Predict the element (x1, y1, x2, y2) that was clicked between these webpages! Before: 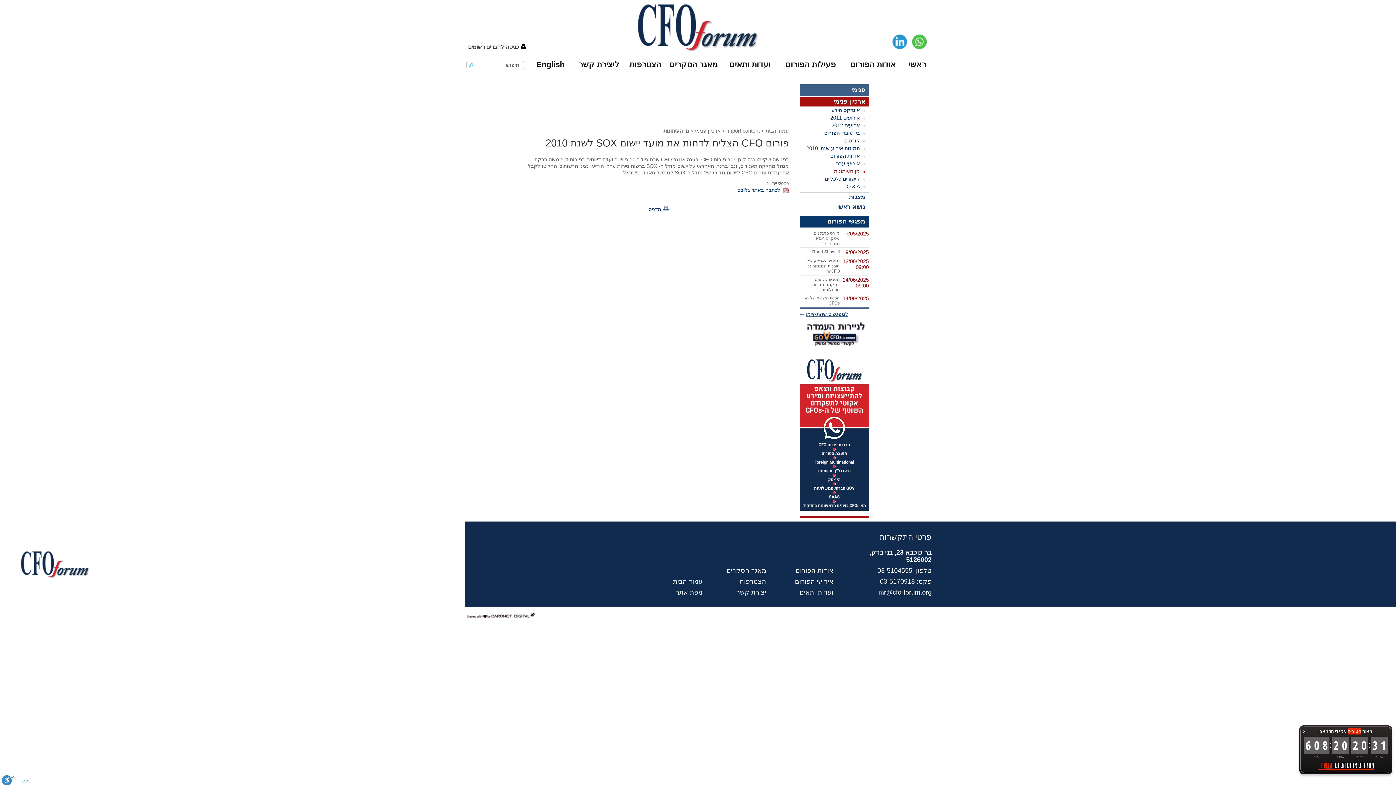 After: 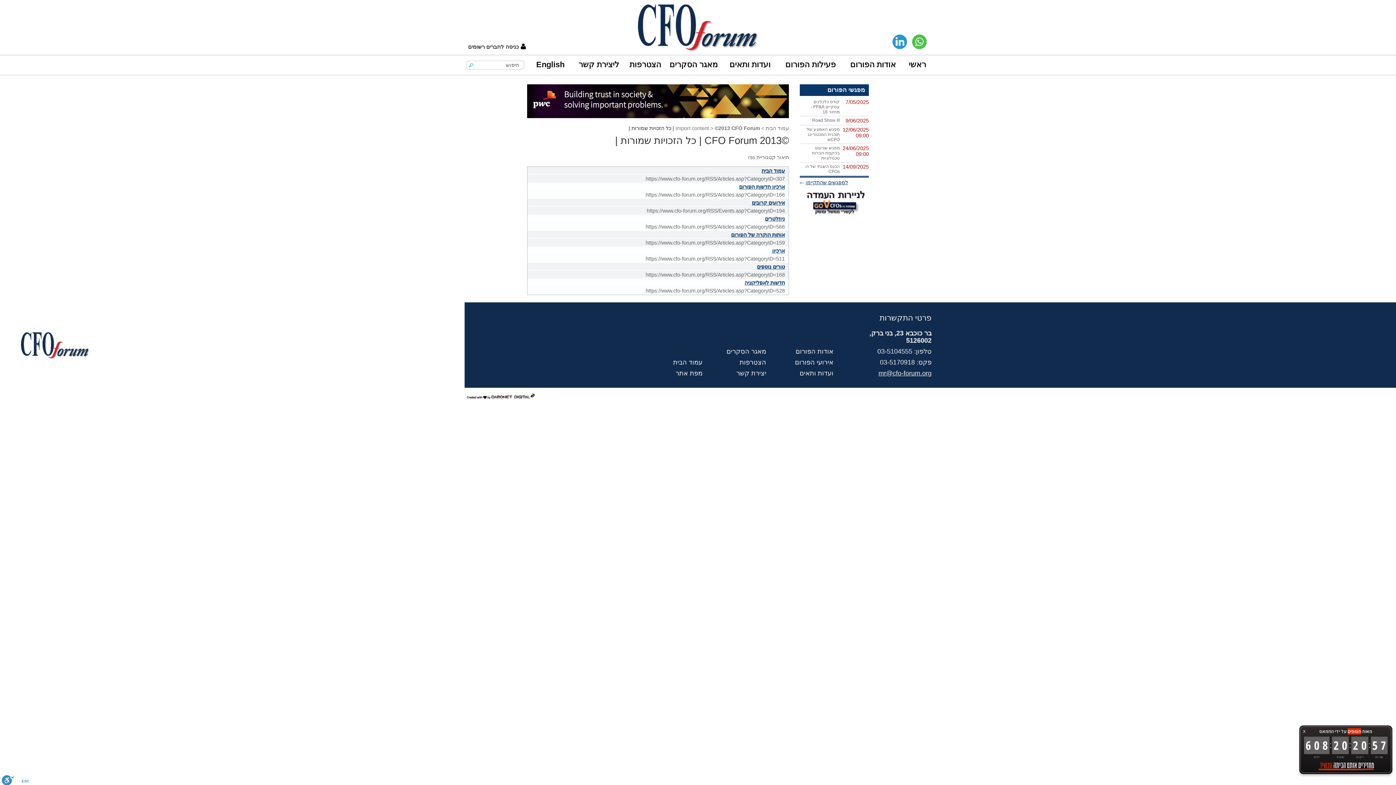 Action: bbox: (673, 578, 702, 585) label: עמוד הבית